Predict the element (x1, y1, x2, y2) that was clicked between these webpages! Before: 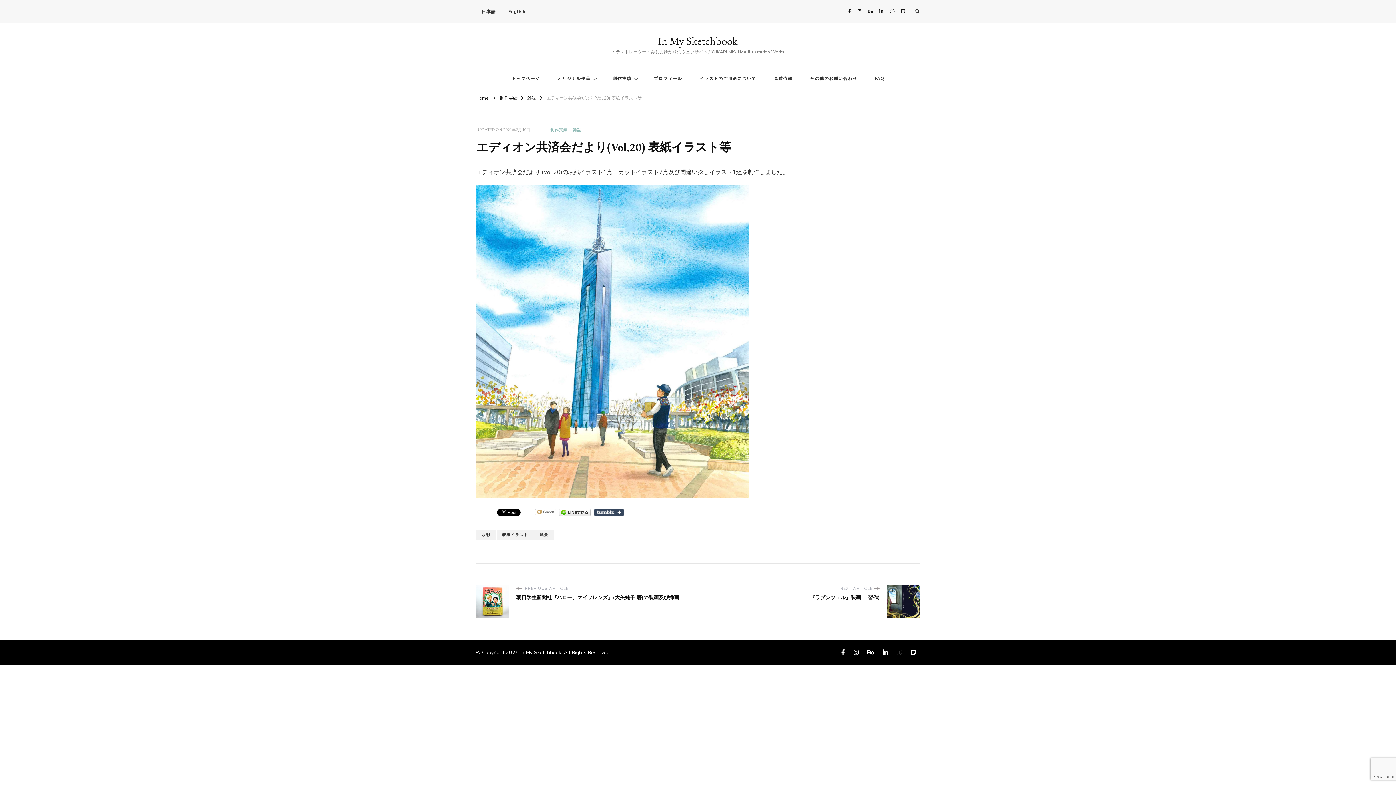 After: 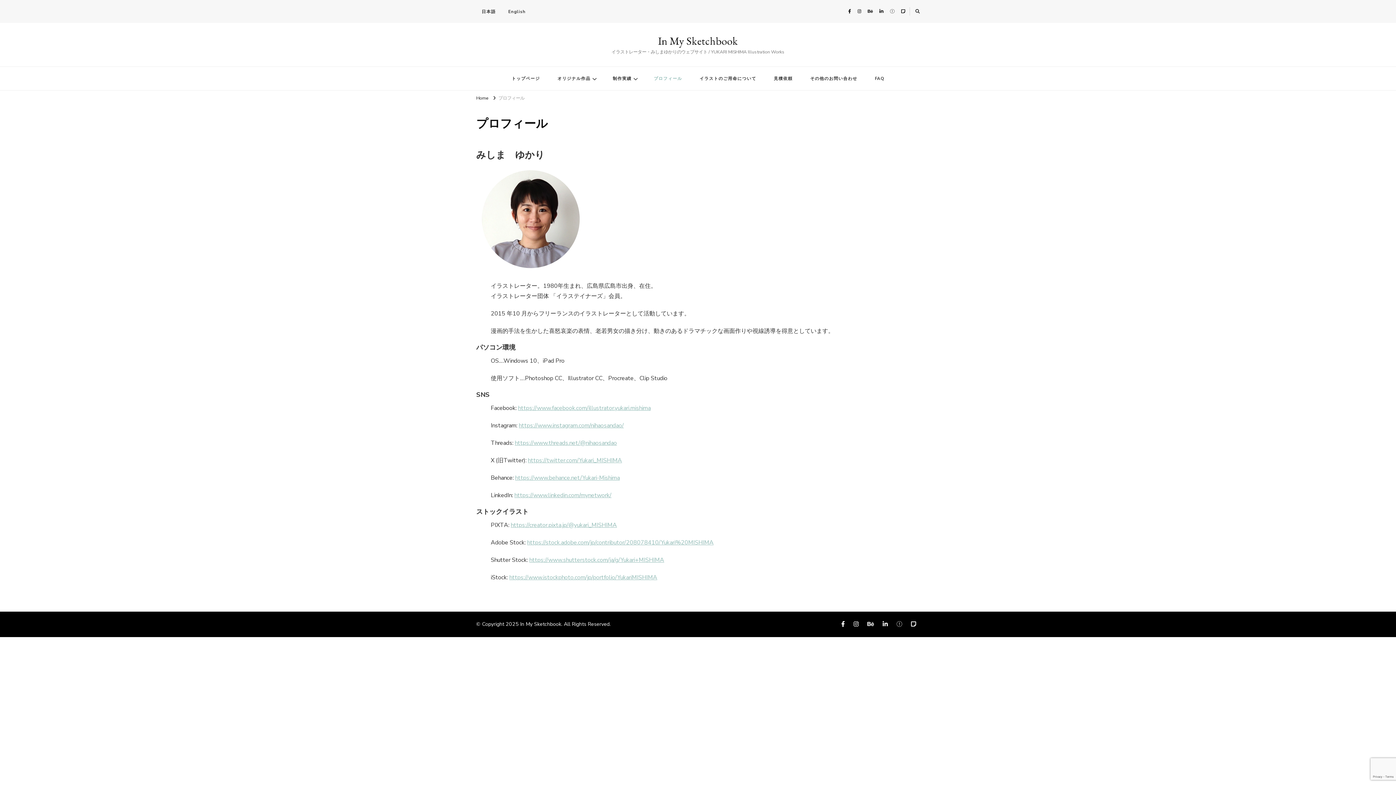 Action: label: プロフィール bbox: (646, 66, 690, 90)